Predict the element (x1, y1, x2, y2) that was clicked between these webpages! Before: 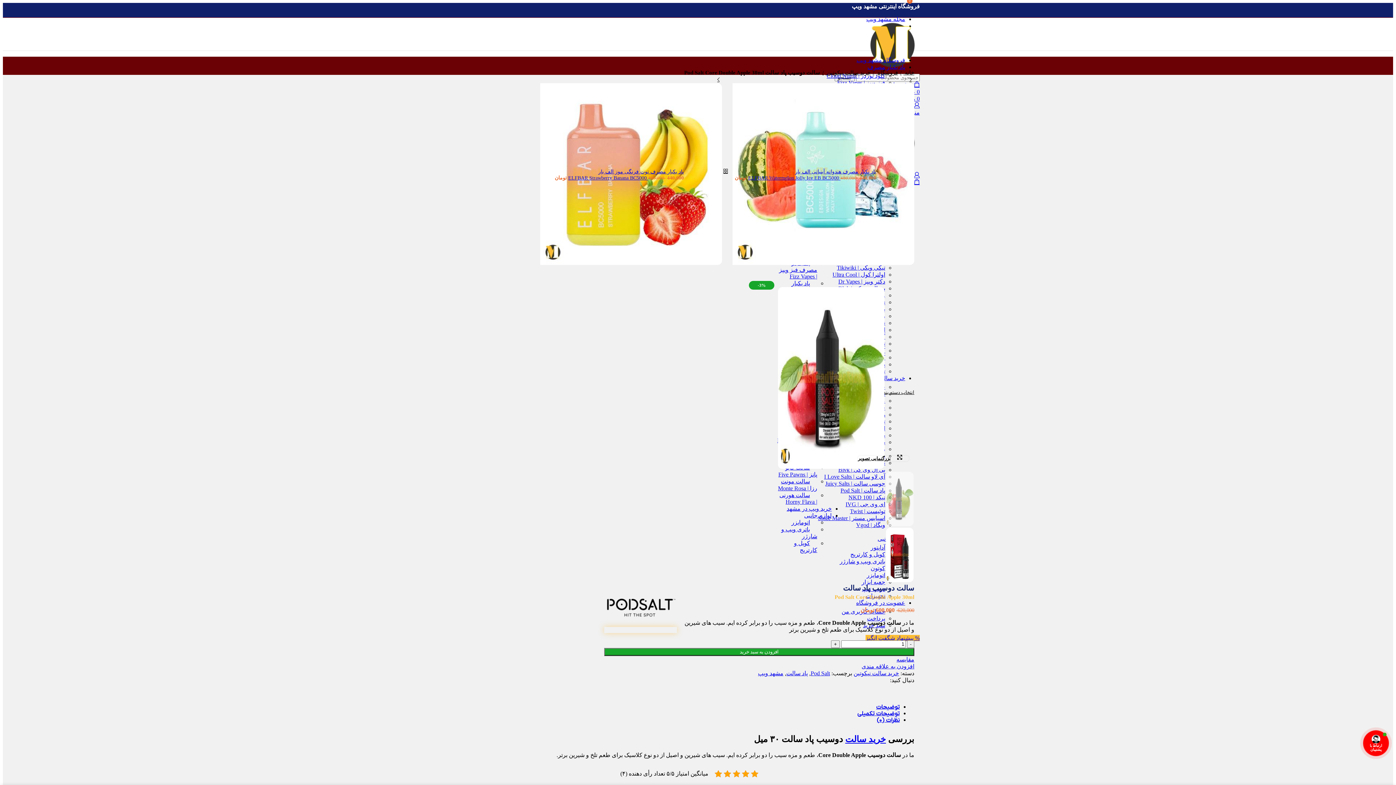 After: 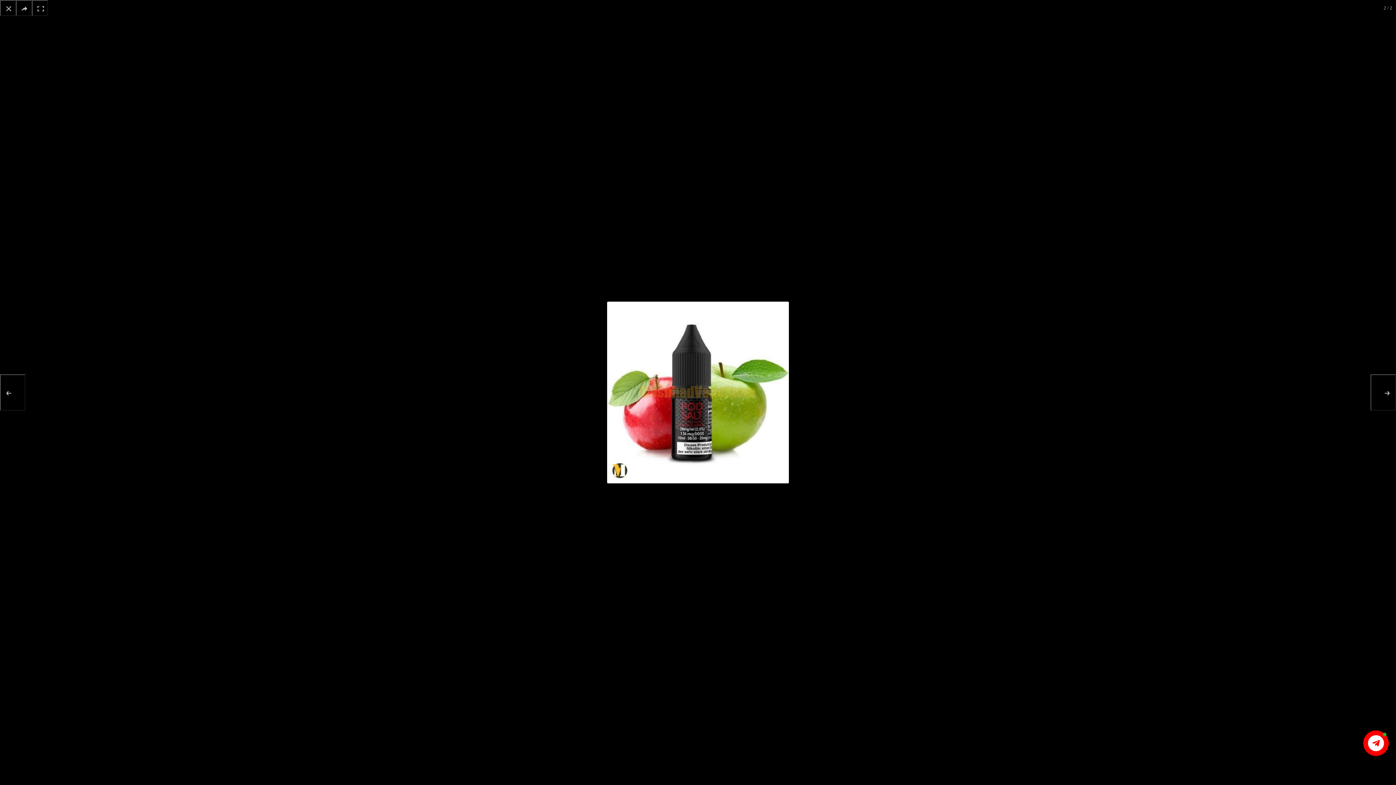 Action: label: بزرگنمایی تصویر bbox: (858, 456, 909, 461)